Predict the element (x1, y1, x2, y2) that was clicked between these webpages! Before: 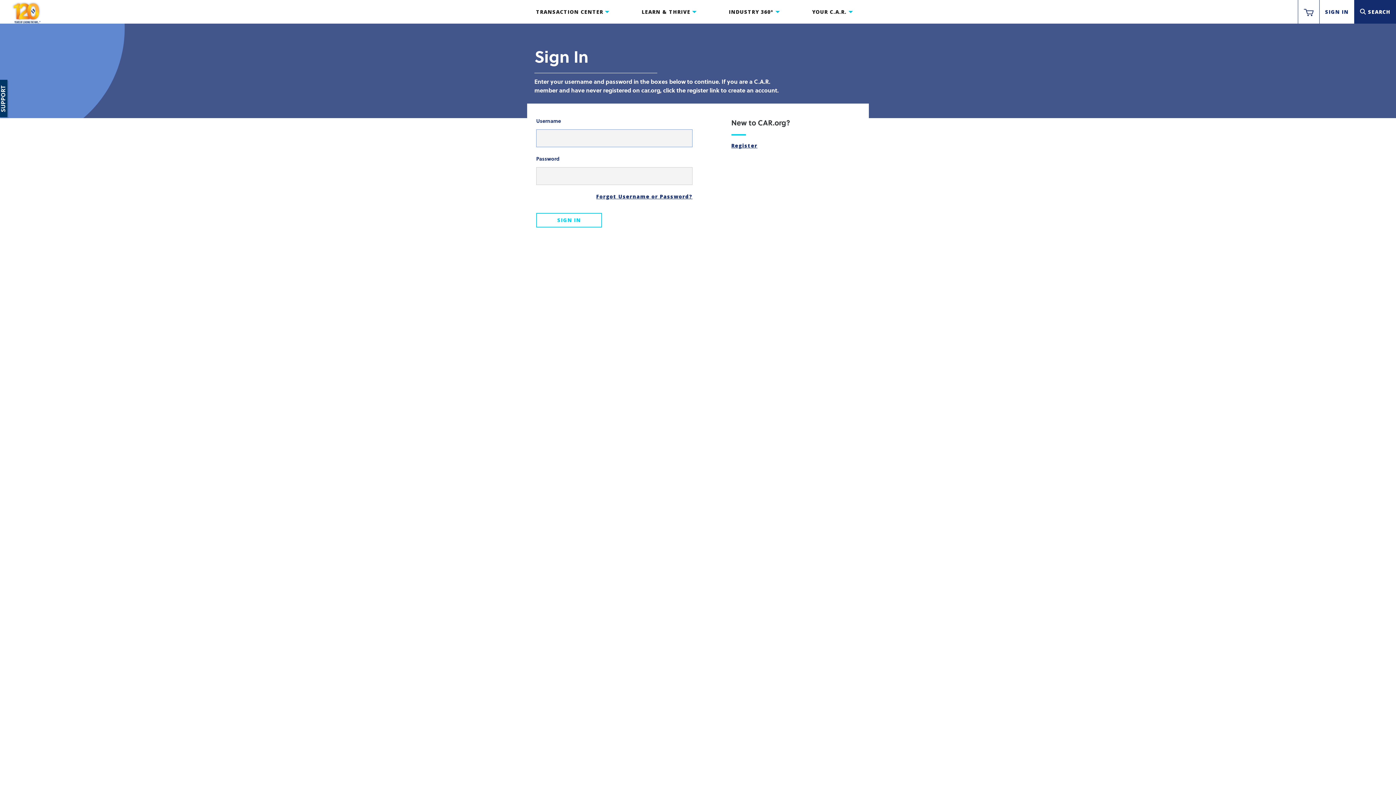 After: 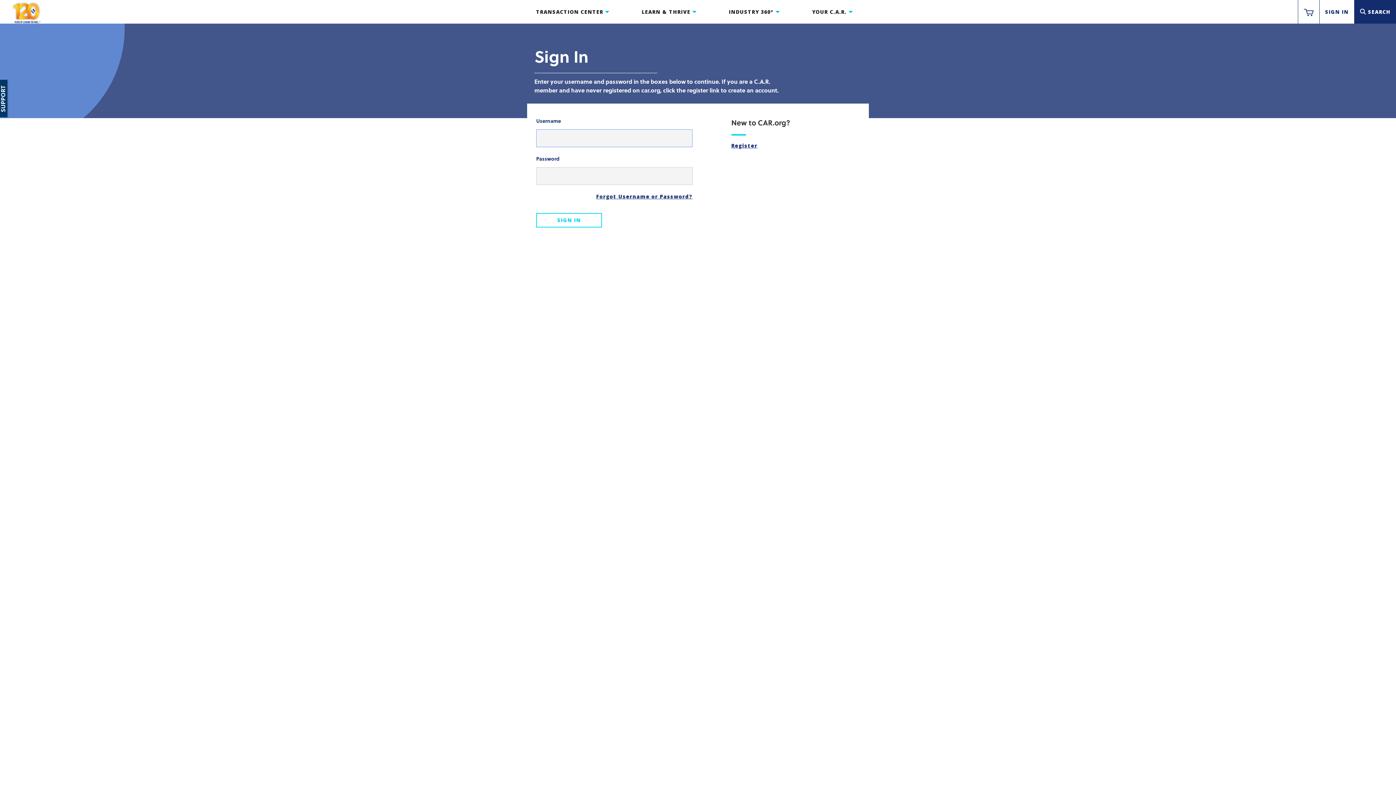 Action: label: SIGN IN bbox: (1325, 0, 1349, 23)